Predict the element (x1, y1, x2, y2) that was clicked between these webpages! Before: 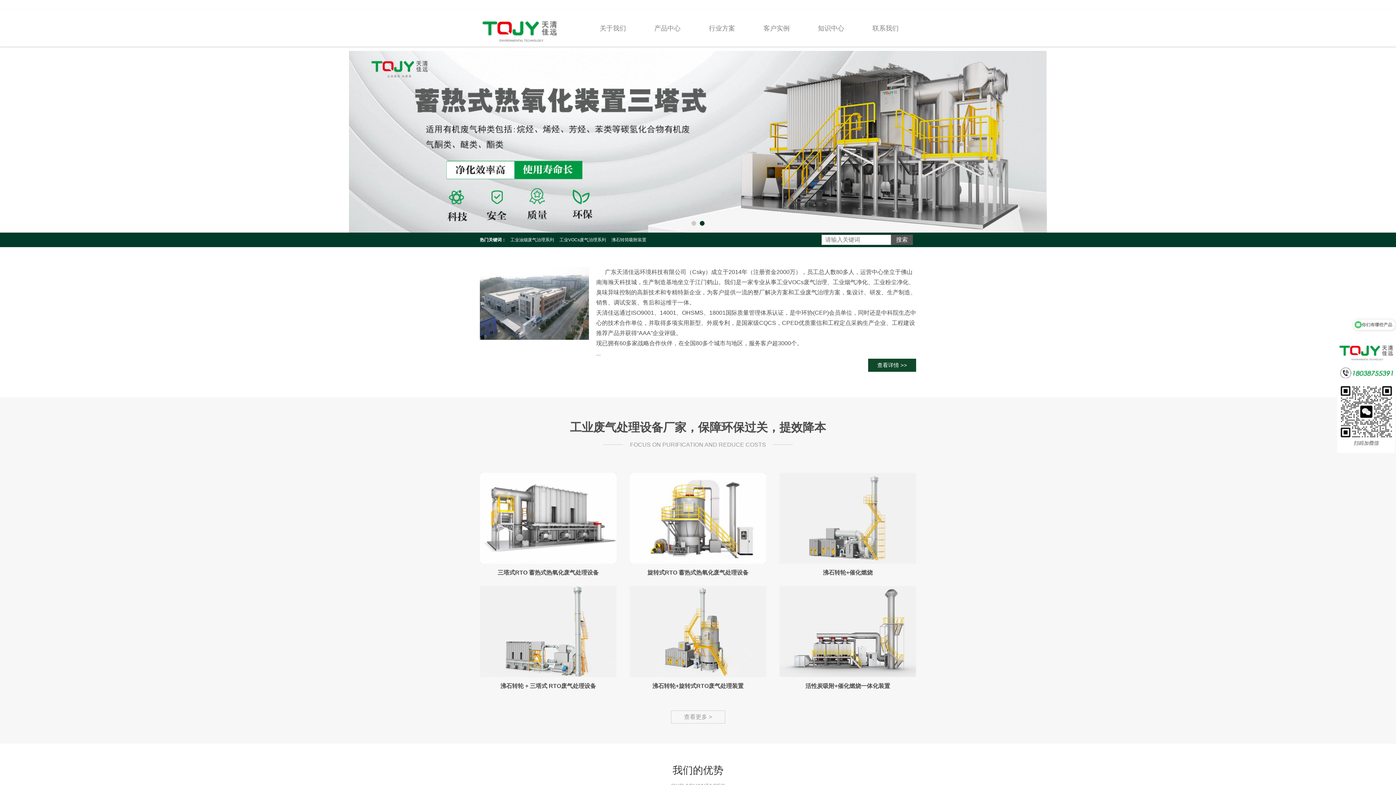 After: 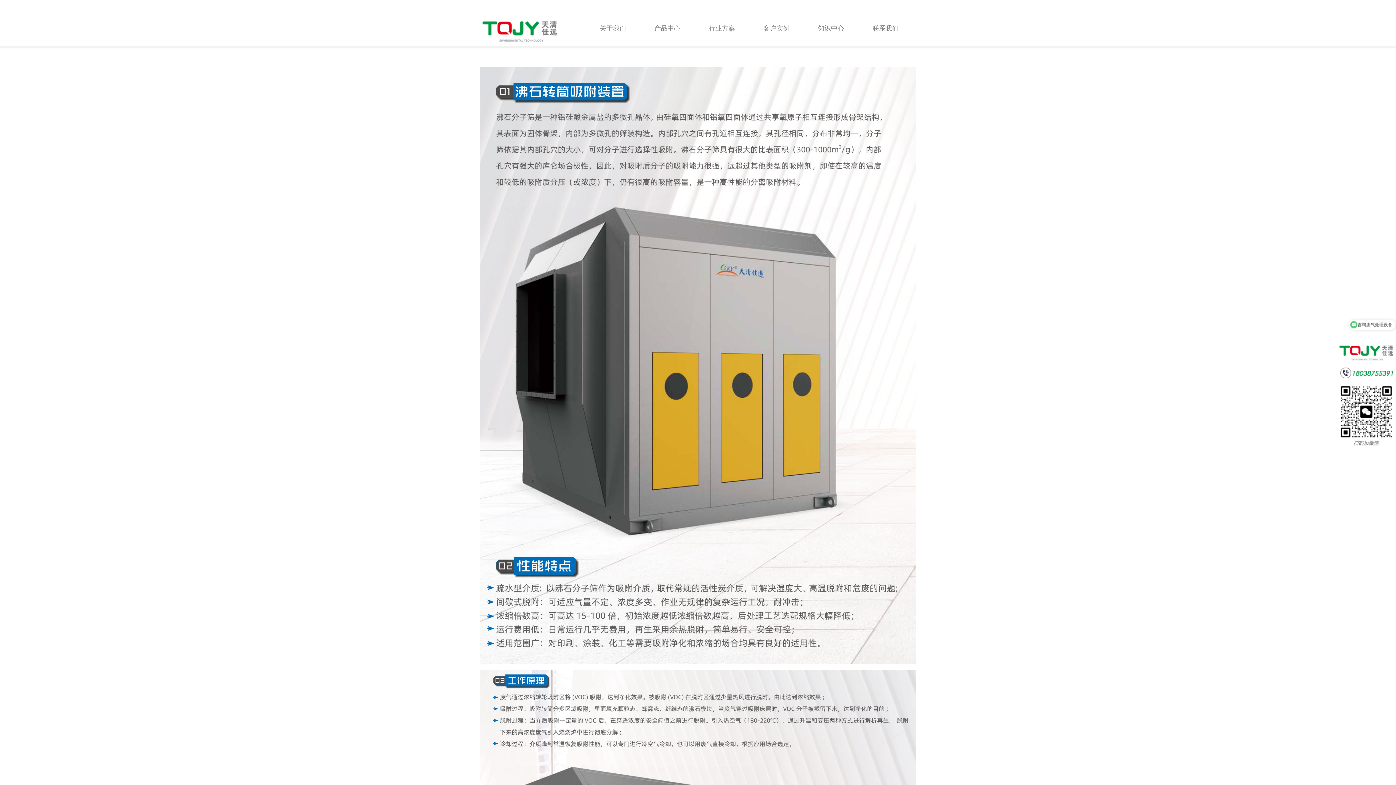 Action: bbox: (611, 237, 646, 242) label: 沸石转筒吸附装置